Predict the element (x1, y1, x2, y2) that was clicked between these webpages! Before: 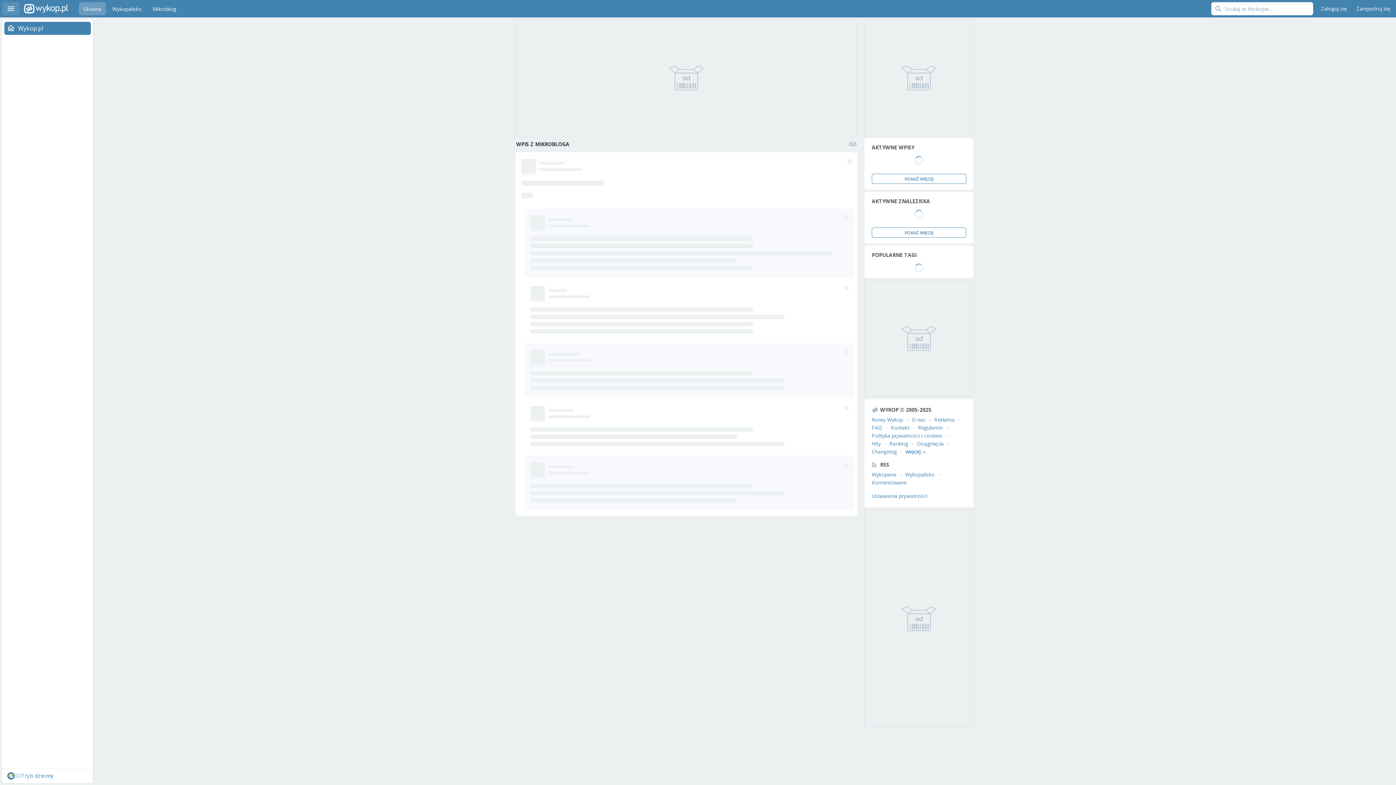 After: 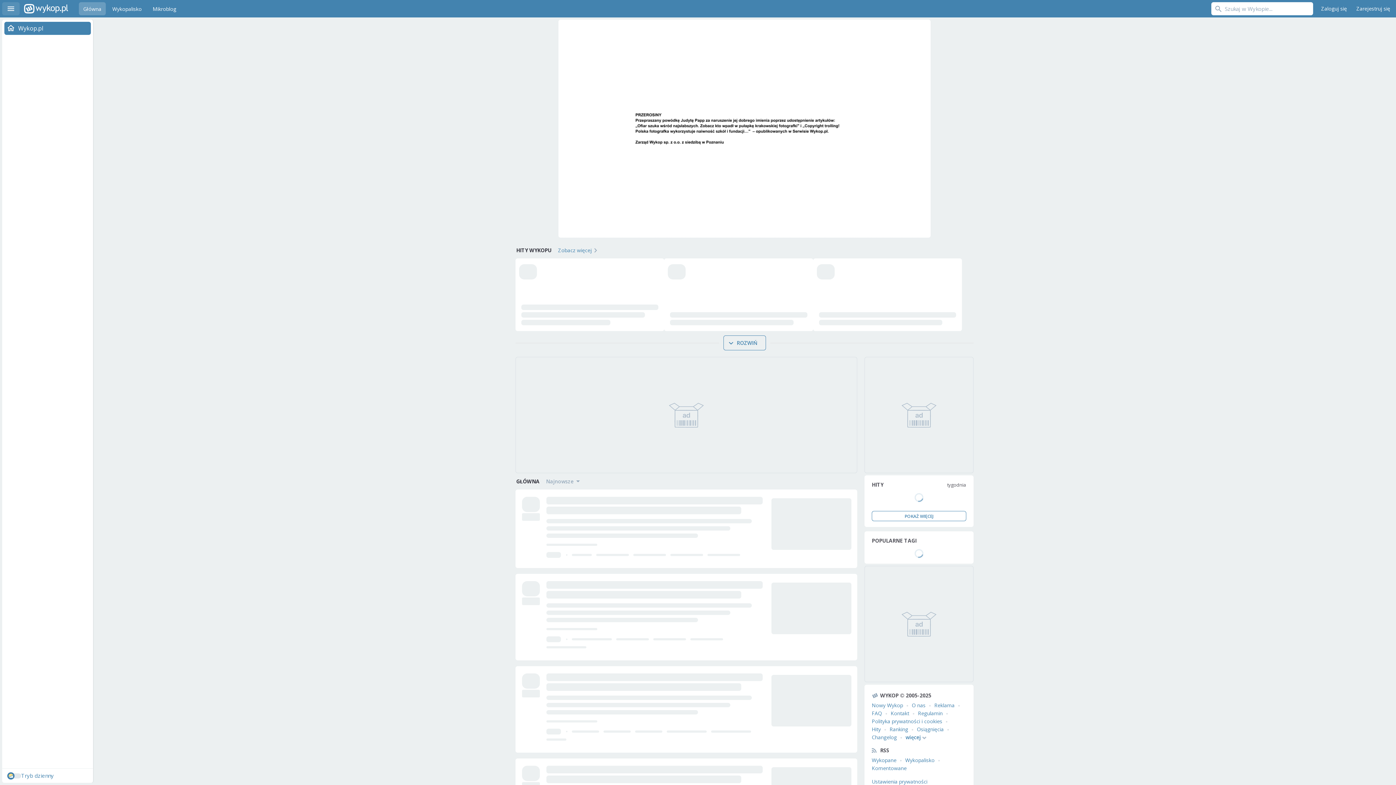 Action: bbox: (2, 21, 93, 34) label: Wykop.pl